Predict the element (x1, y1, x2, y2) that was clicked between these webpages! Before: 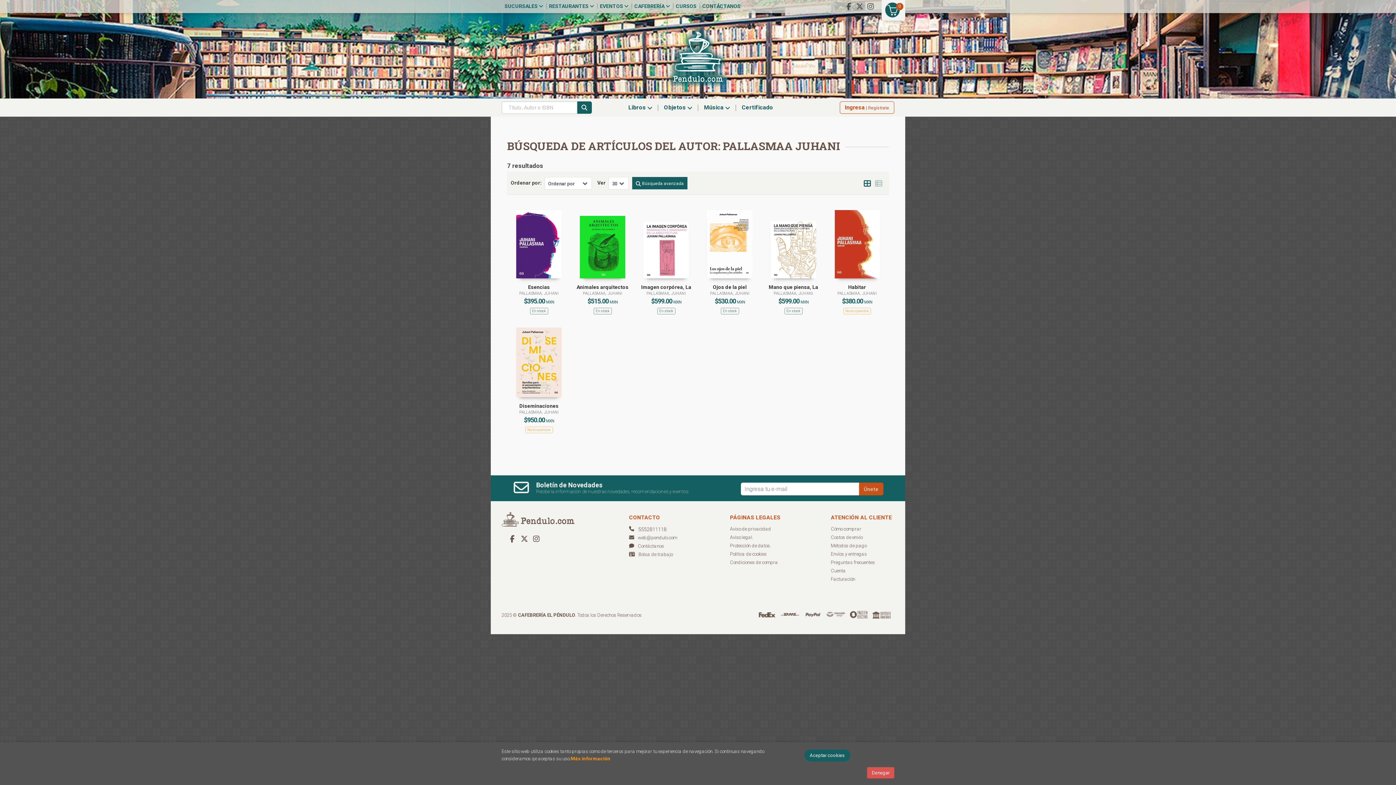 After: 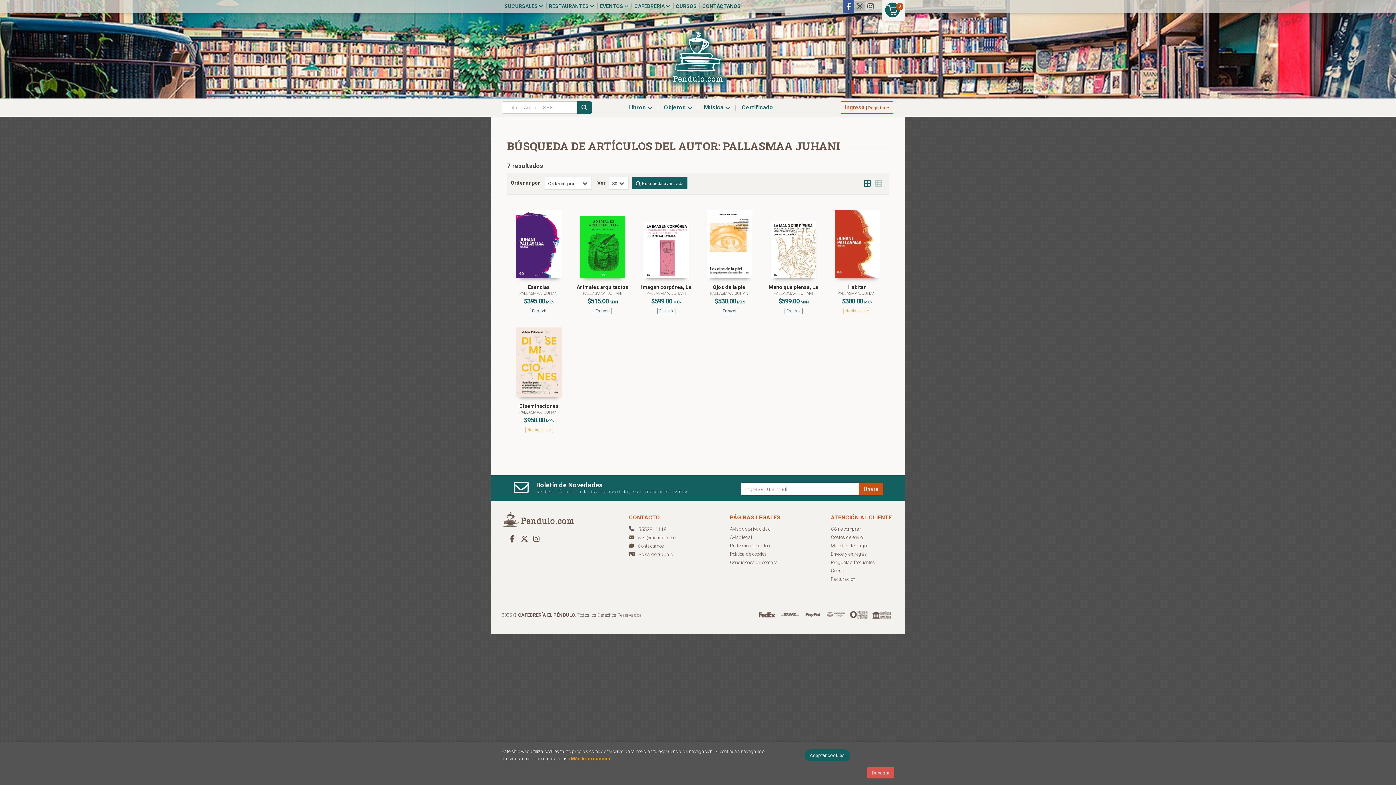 Action: bbox: (843, 0, 854, 13)